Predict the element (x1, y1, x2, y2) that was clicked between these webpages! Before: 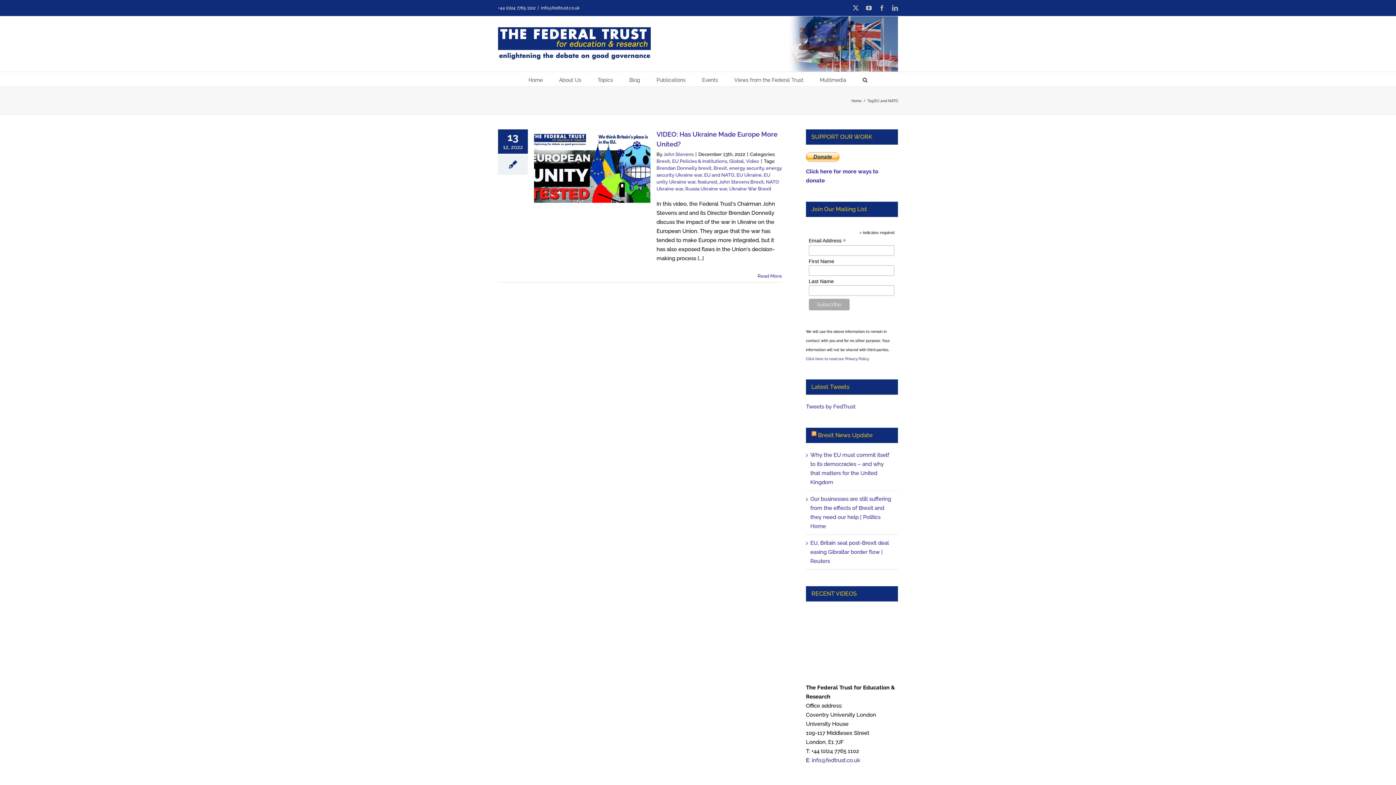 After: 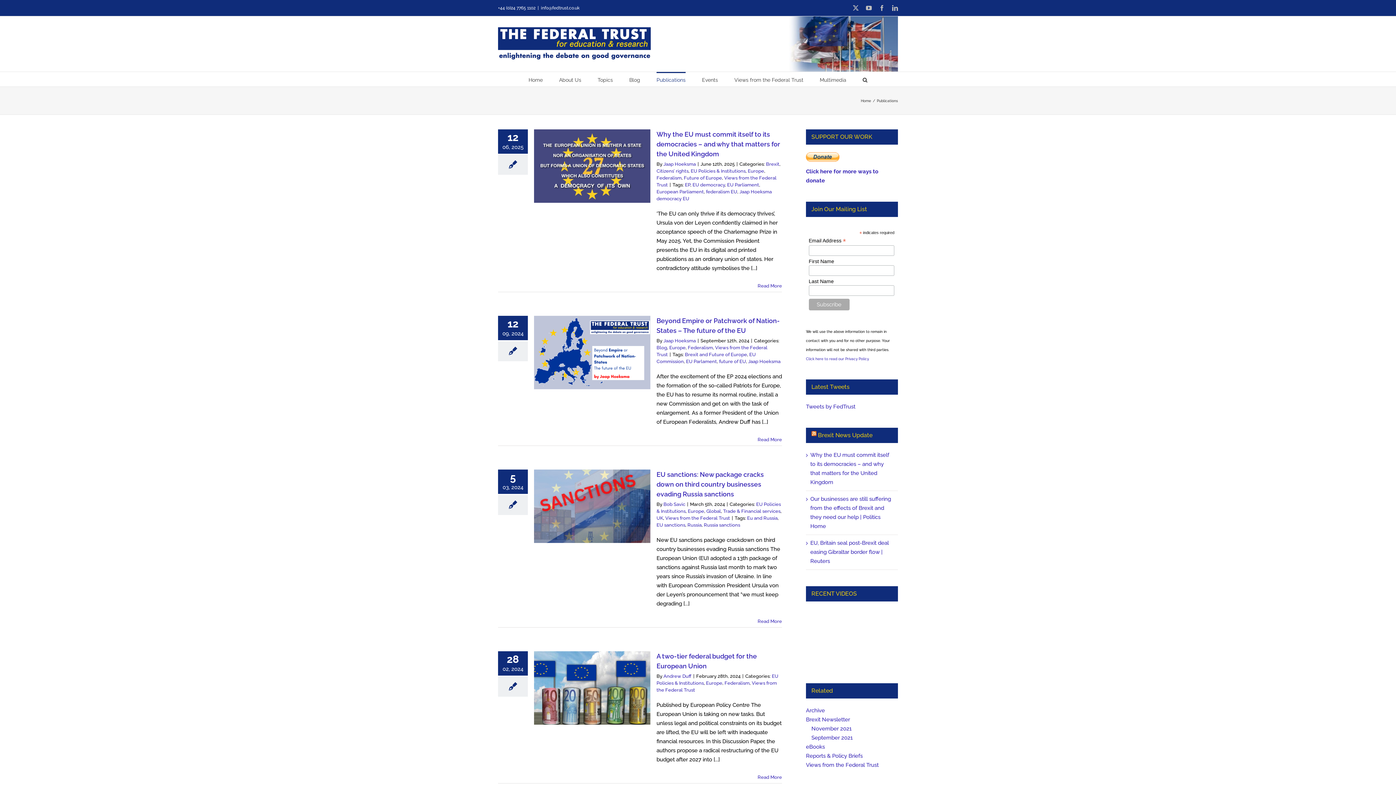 Action: bbox: (656, 72, 685, 86) label: Publications